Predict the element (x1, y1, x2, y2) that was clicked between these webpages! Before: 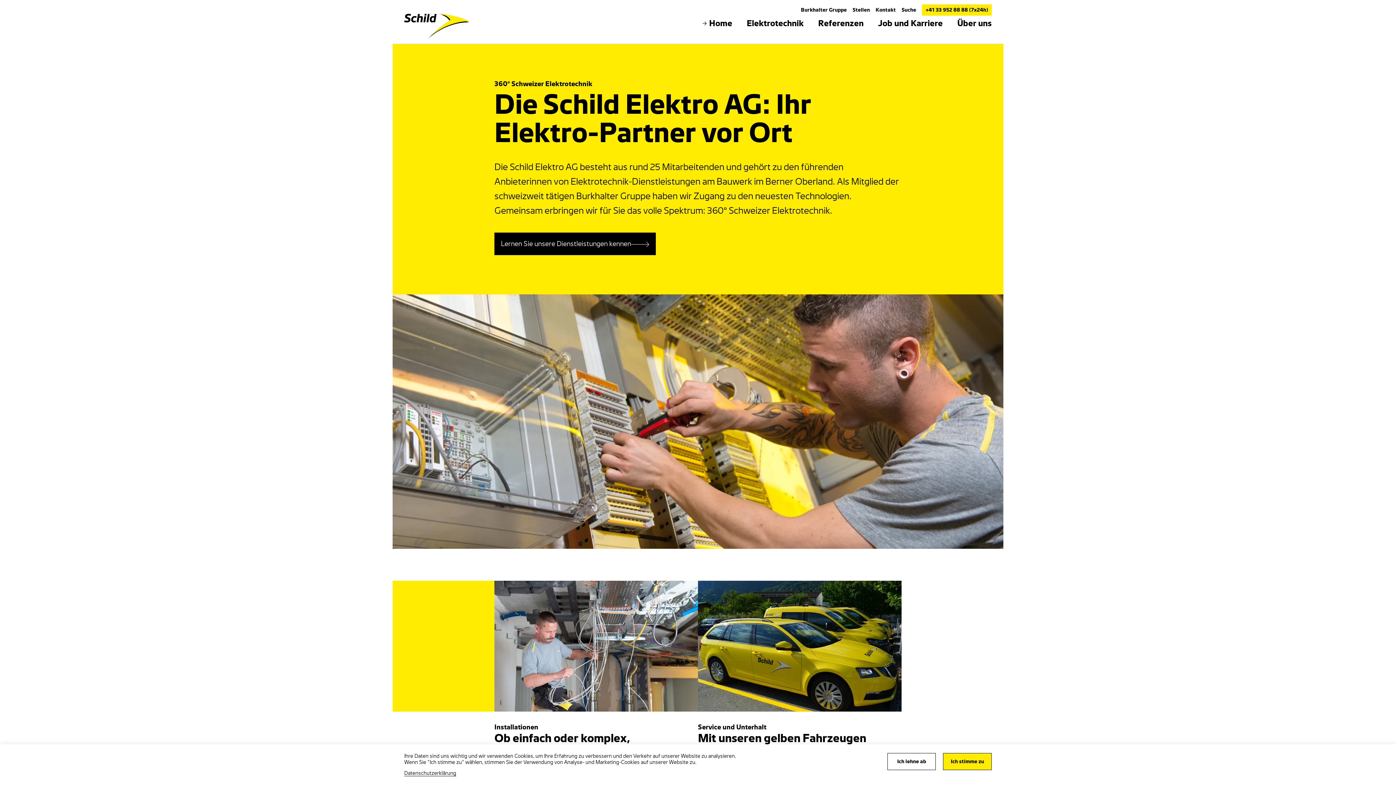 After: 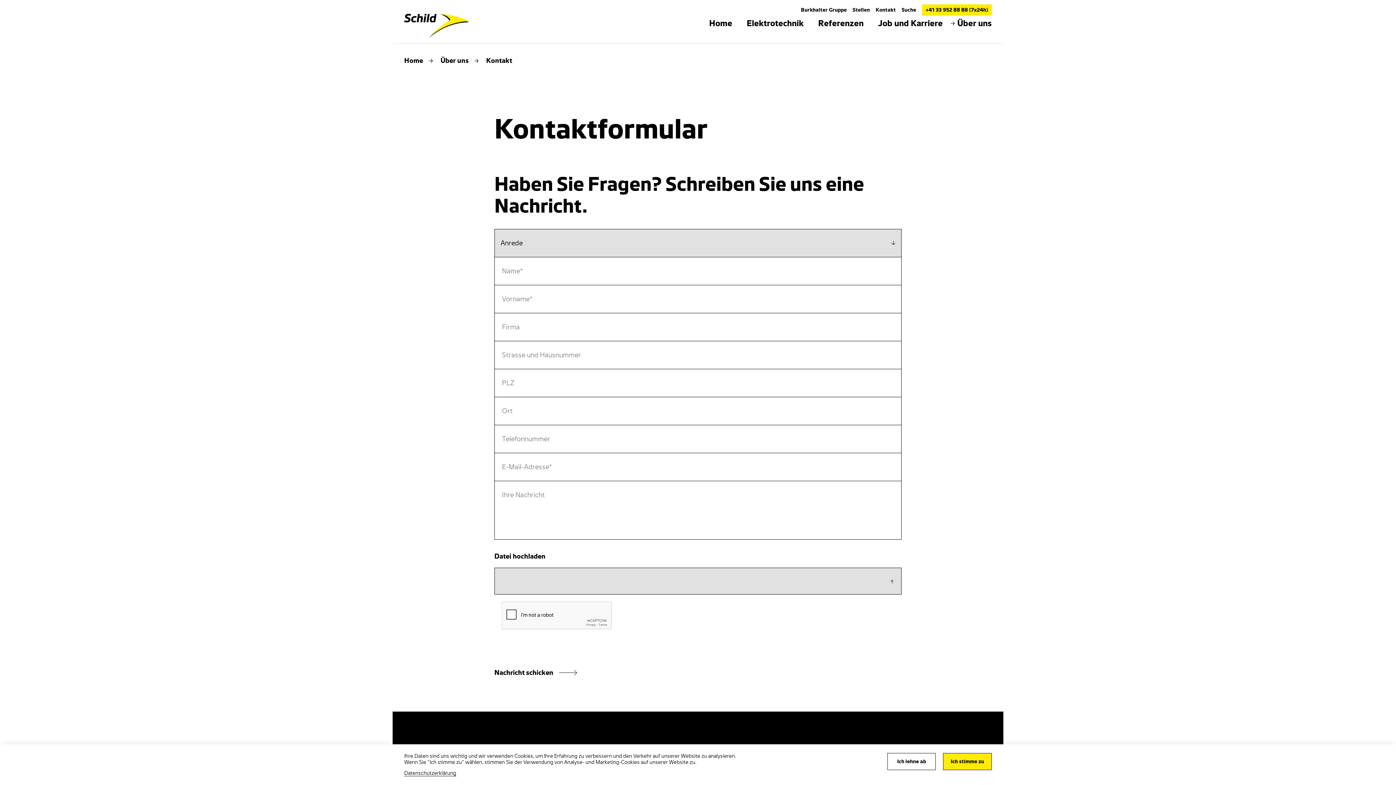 Action: label: Kontakt bbox: (875, 7, 896, 13)